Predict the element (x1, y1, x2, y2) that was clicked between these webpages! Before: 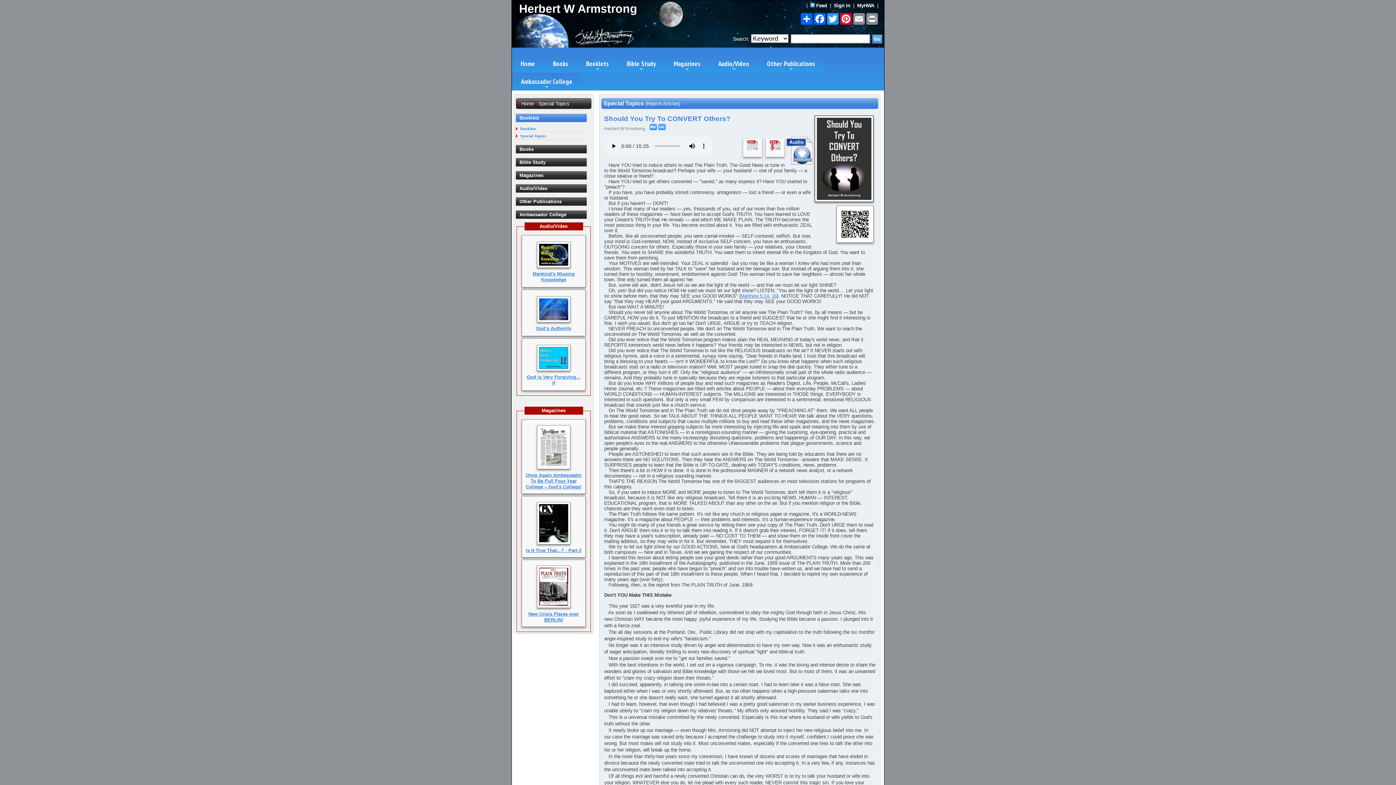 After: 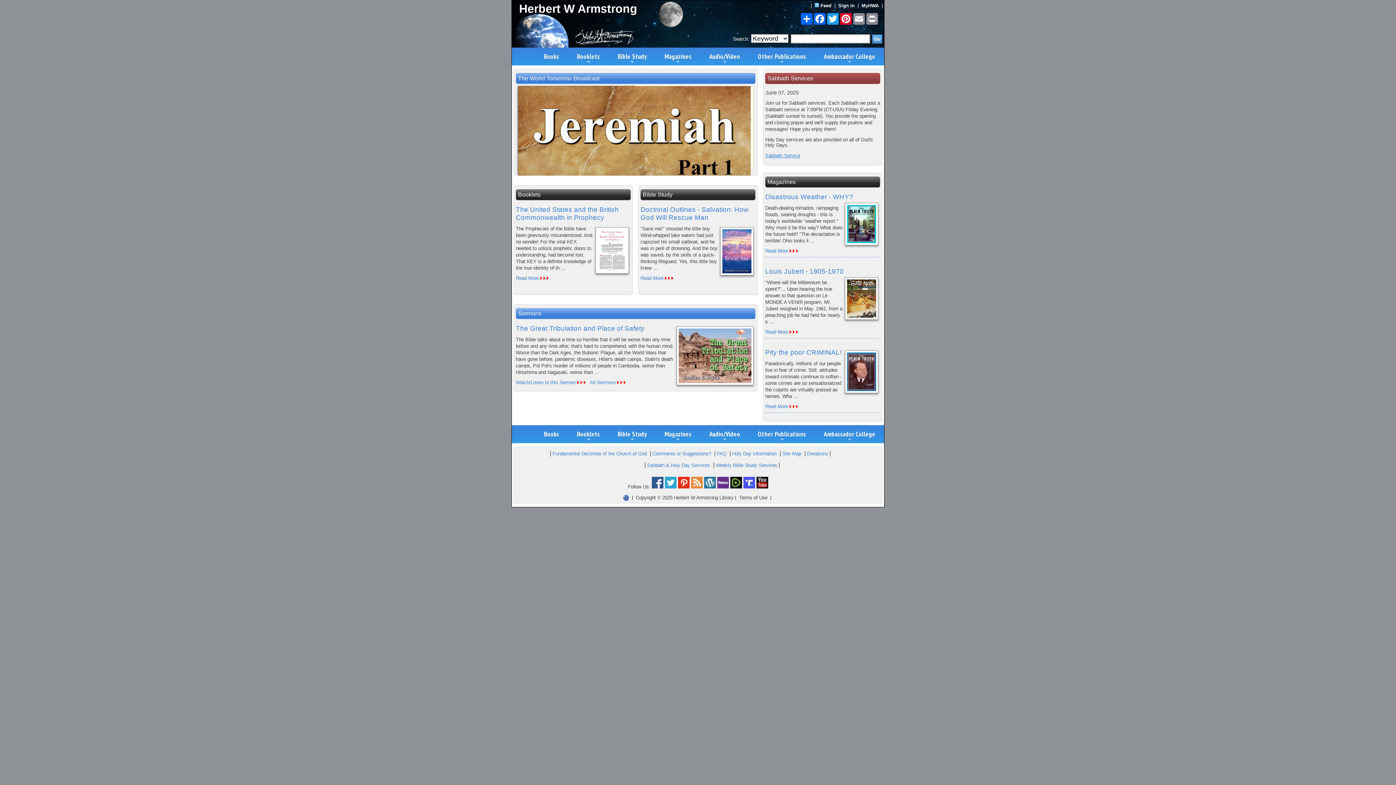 Action: label: Herbert W Armstrong bbox: (513, 2, 696, 15)